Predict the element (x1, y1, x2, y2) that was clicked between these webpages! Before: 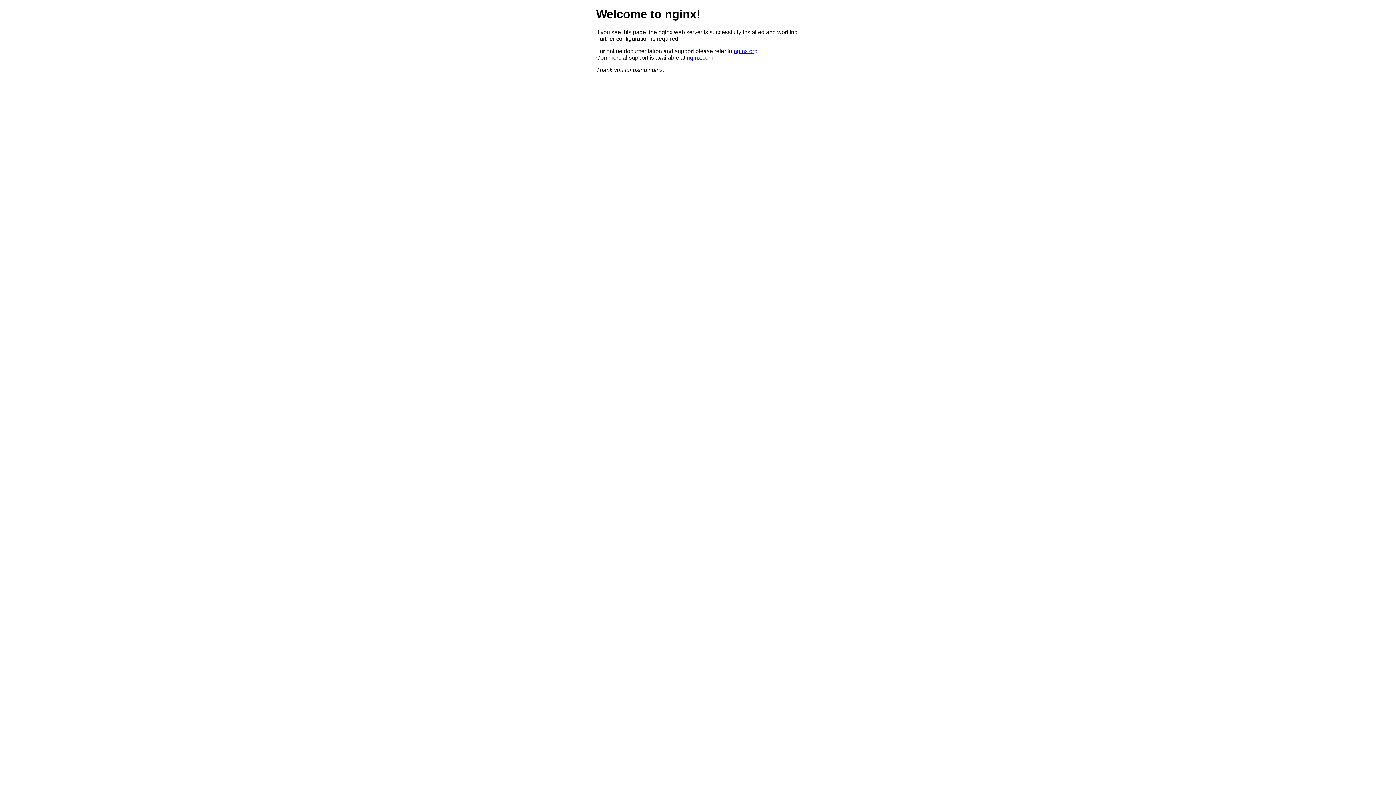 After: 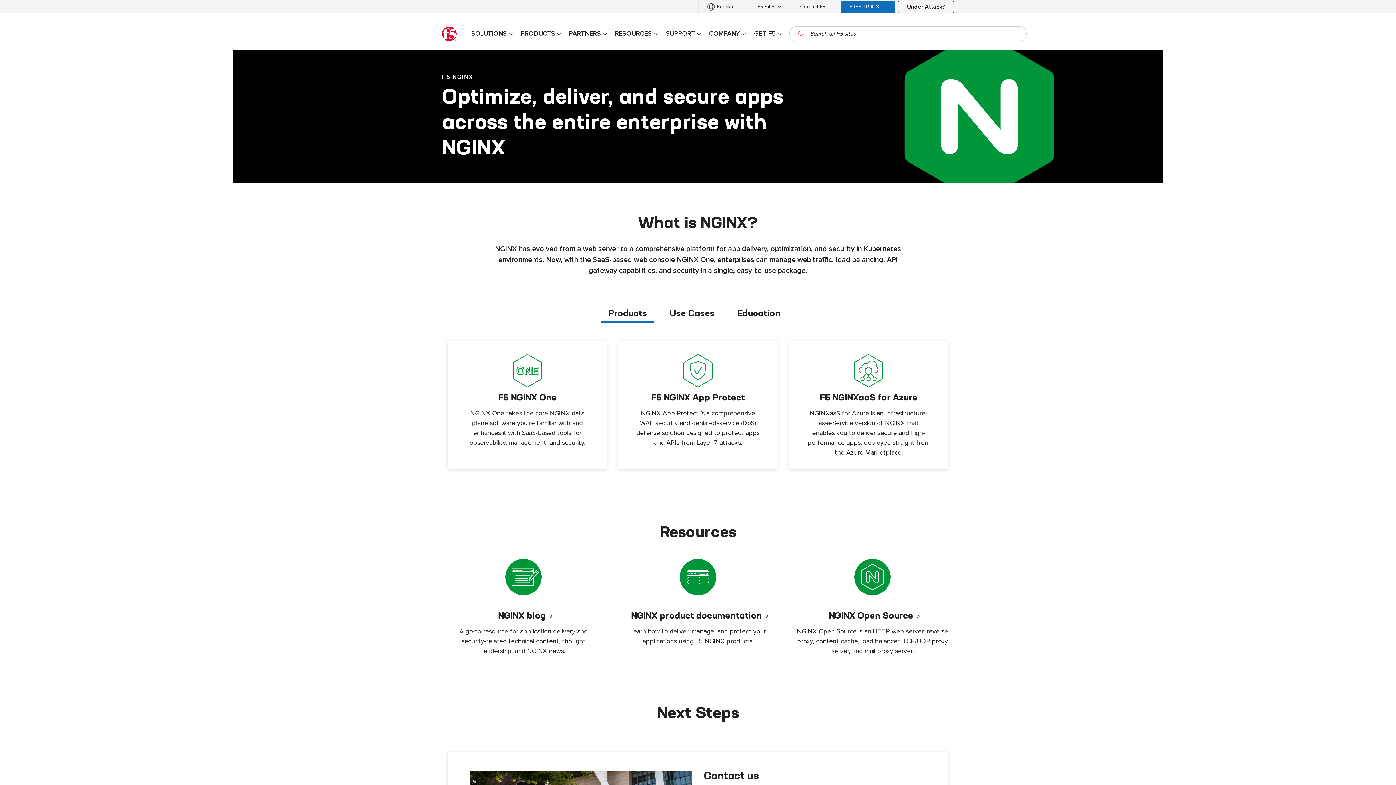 Action: label: nginx.com bbox: (686, 54, 713, 60)